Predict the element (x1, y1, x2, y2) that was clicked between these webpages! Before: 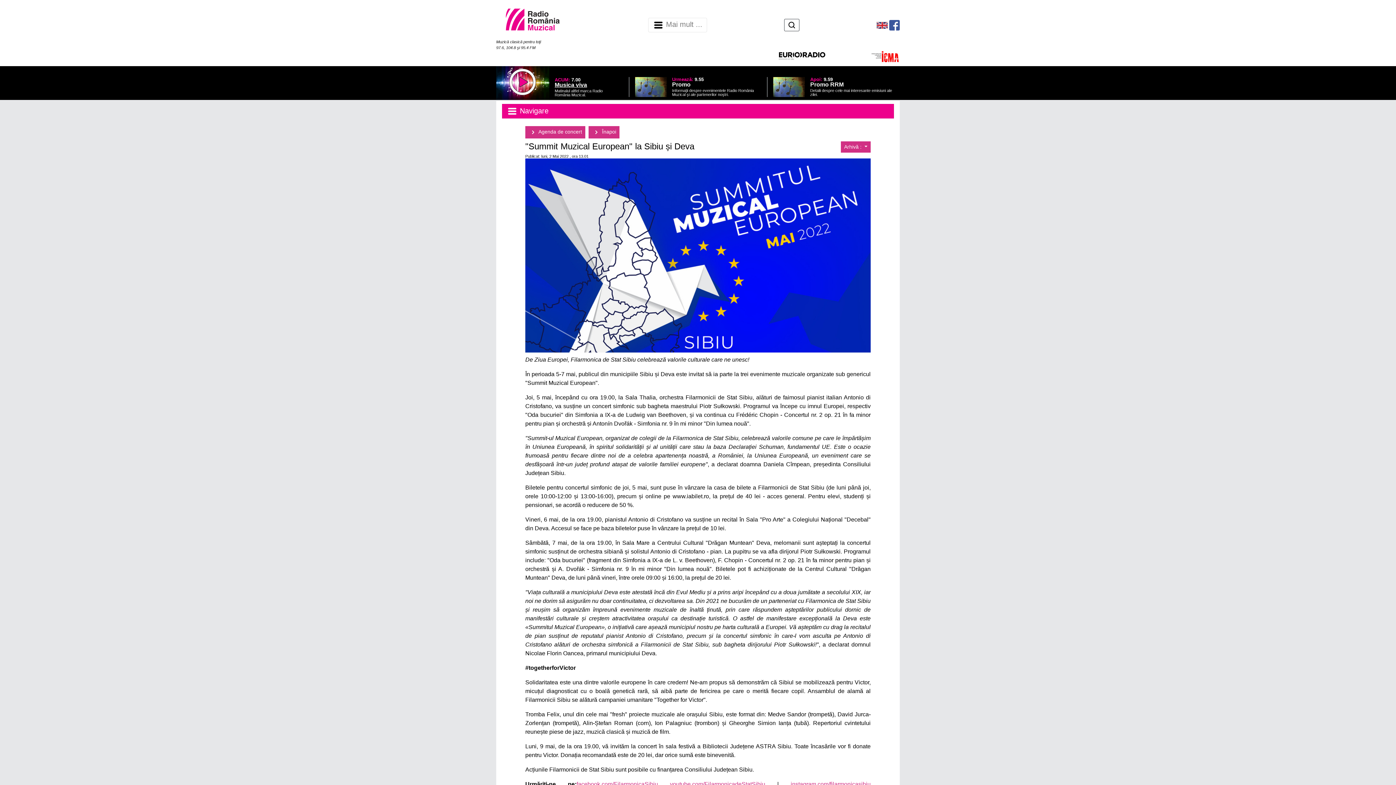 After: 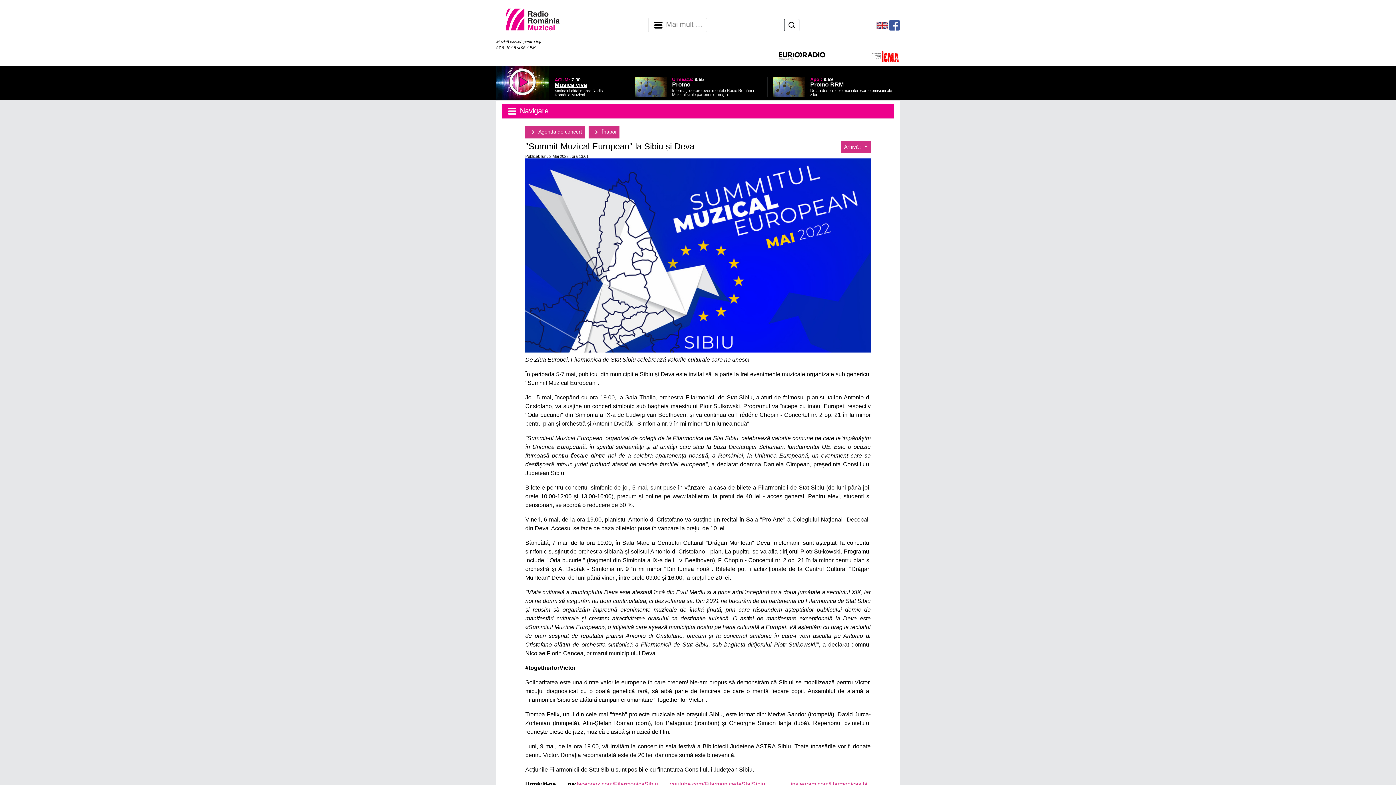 Action: bbox: (777, 52, 827, 58)